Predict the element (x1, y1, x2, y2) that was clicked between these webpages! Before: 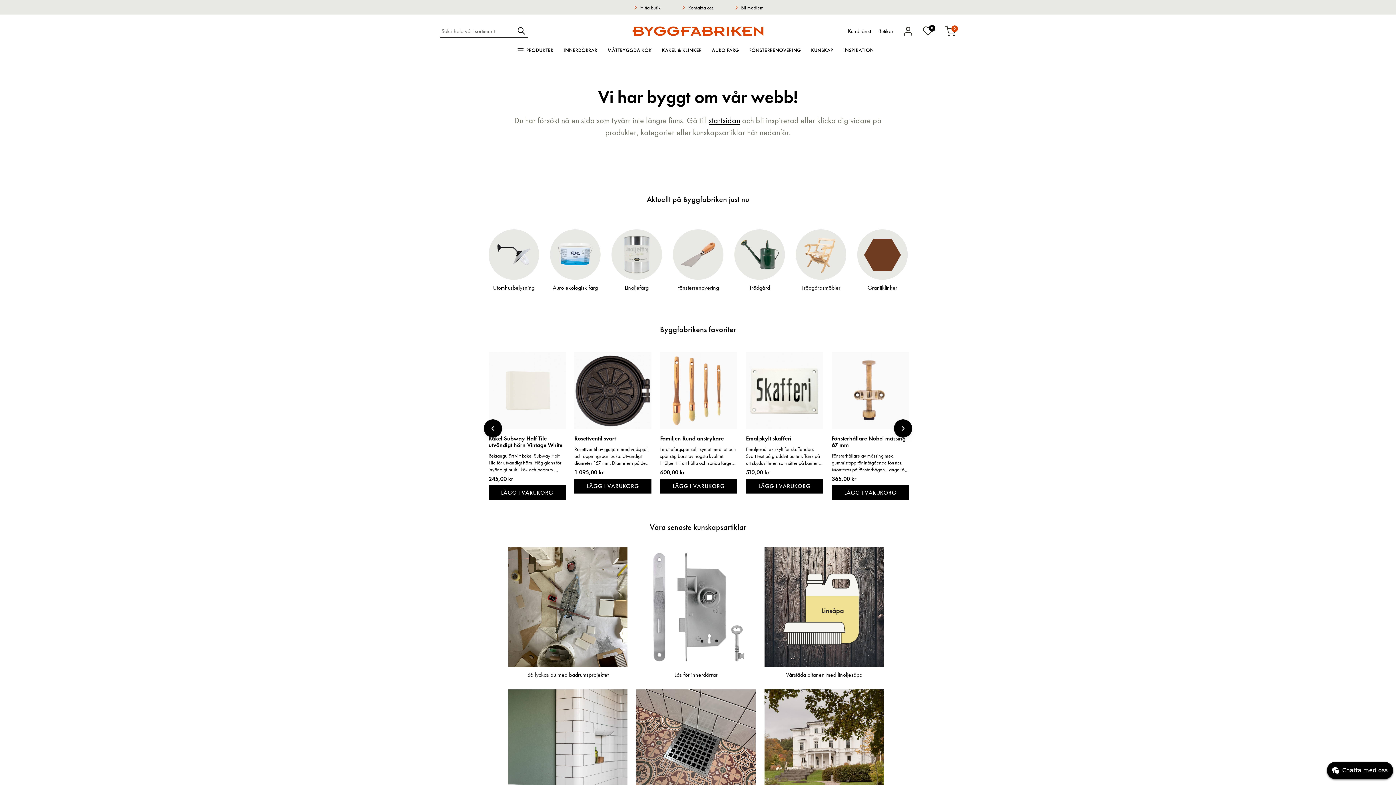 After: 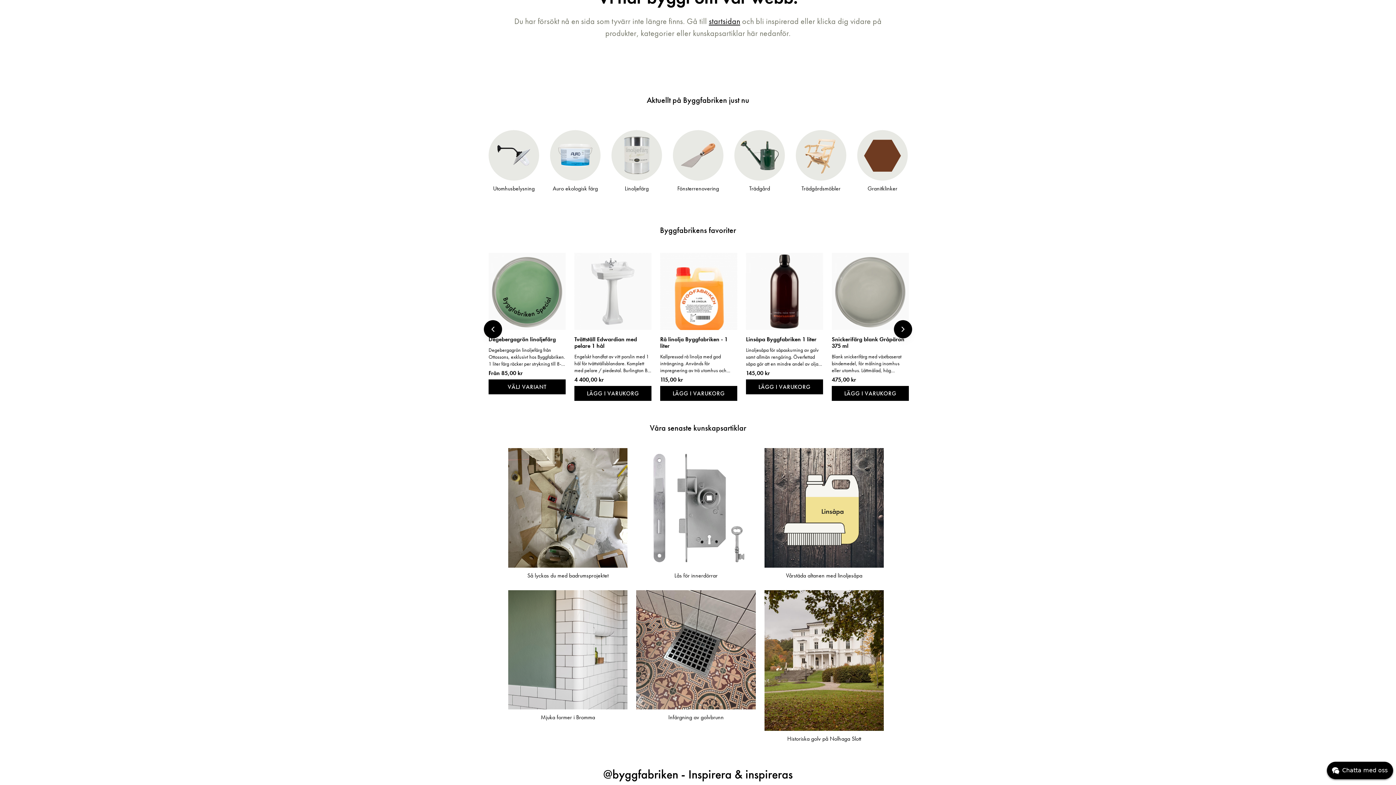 Action: label: LÄGG I VARUKORG bbox: (488, 485, 565, 500)